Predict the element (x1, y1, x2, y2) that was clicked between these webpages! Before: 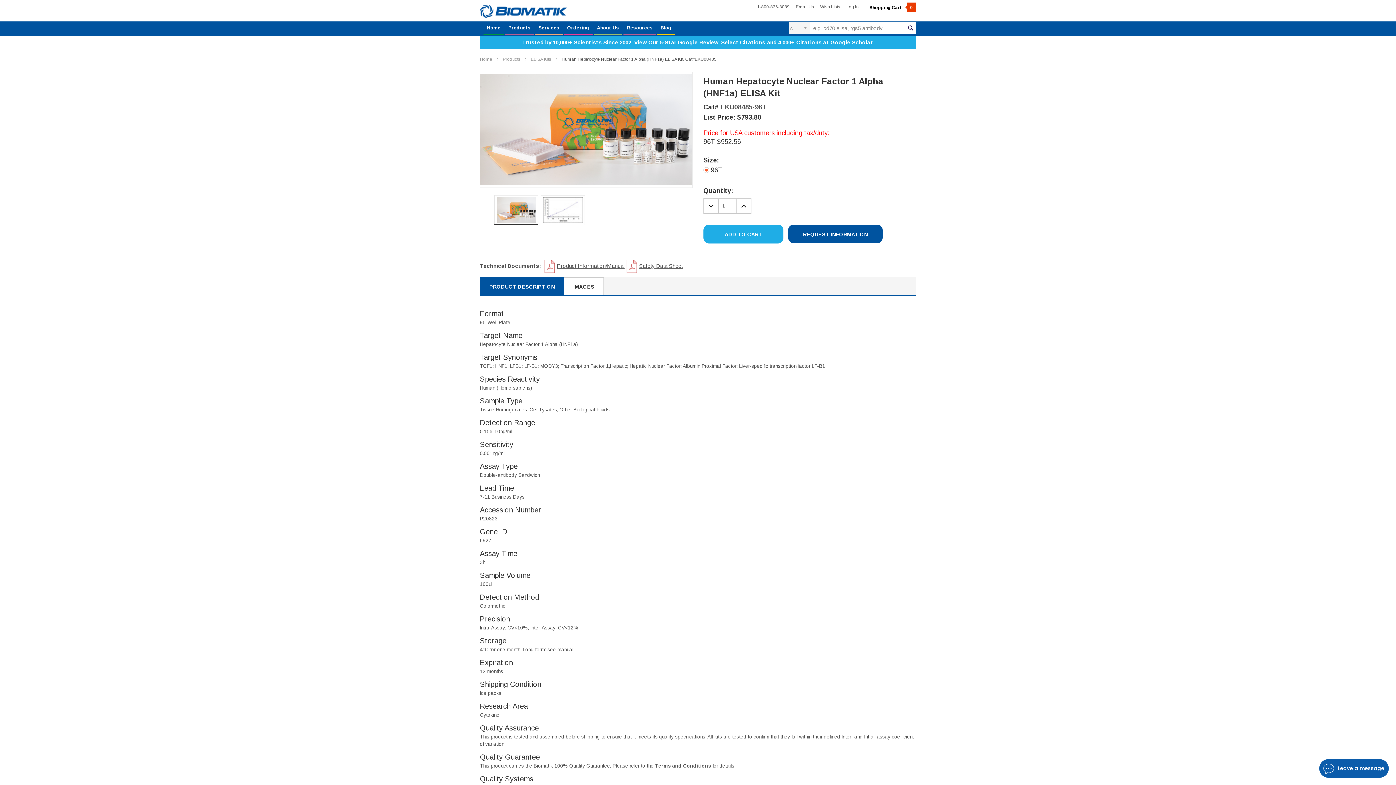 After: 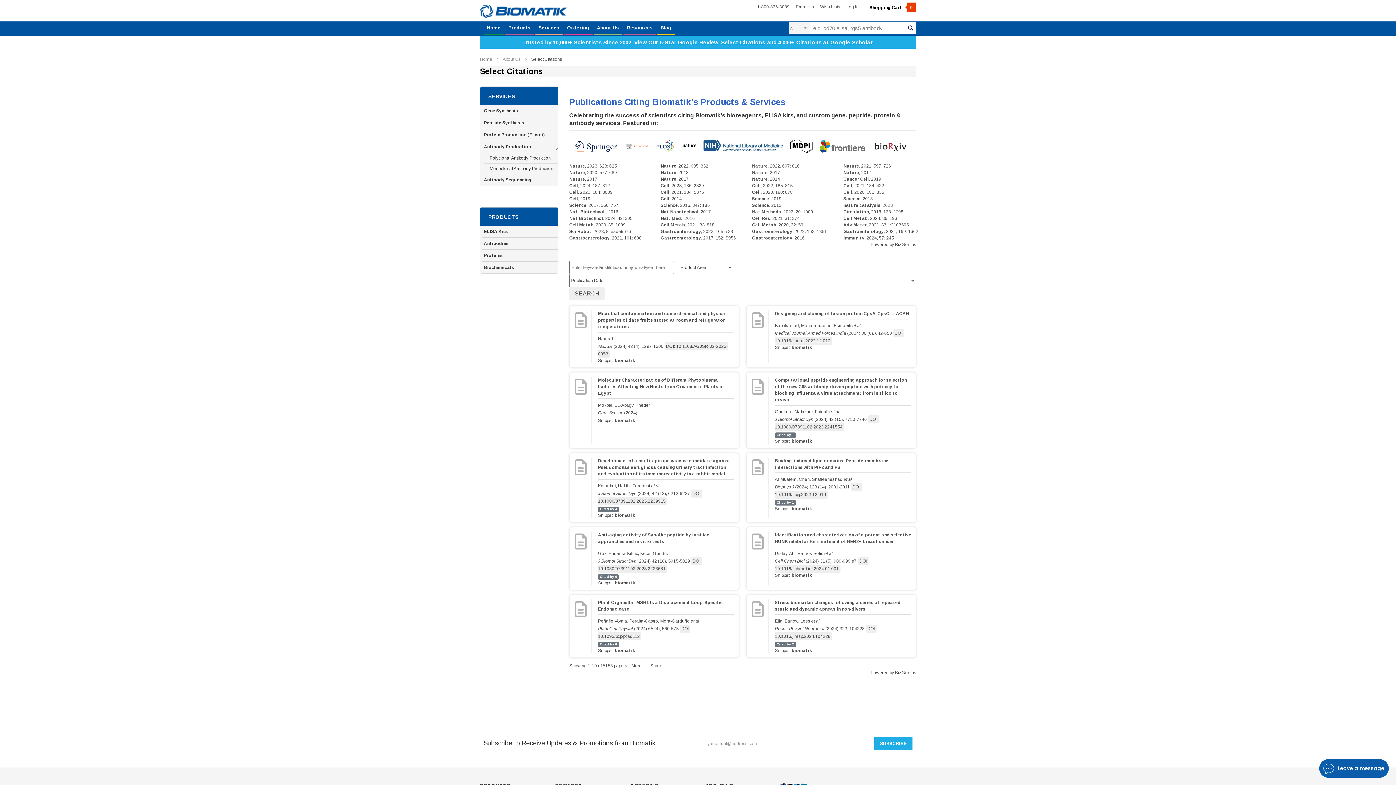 Action: bbox: (721, 39, 765, 45) label: Select Citations